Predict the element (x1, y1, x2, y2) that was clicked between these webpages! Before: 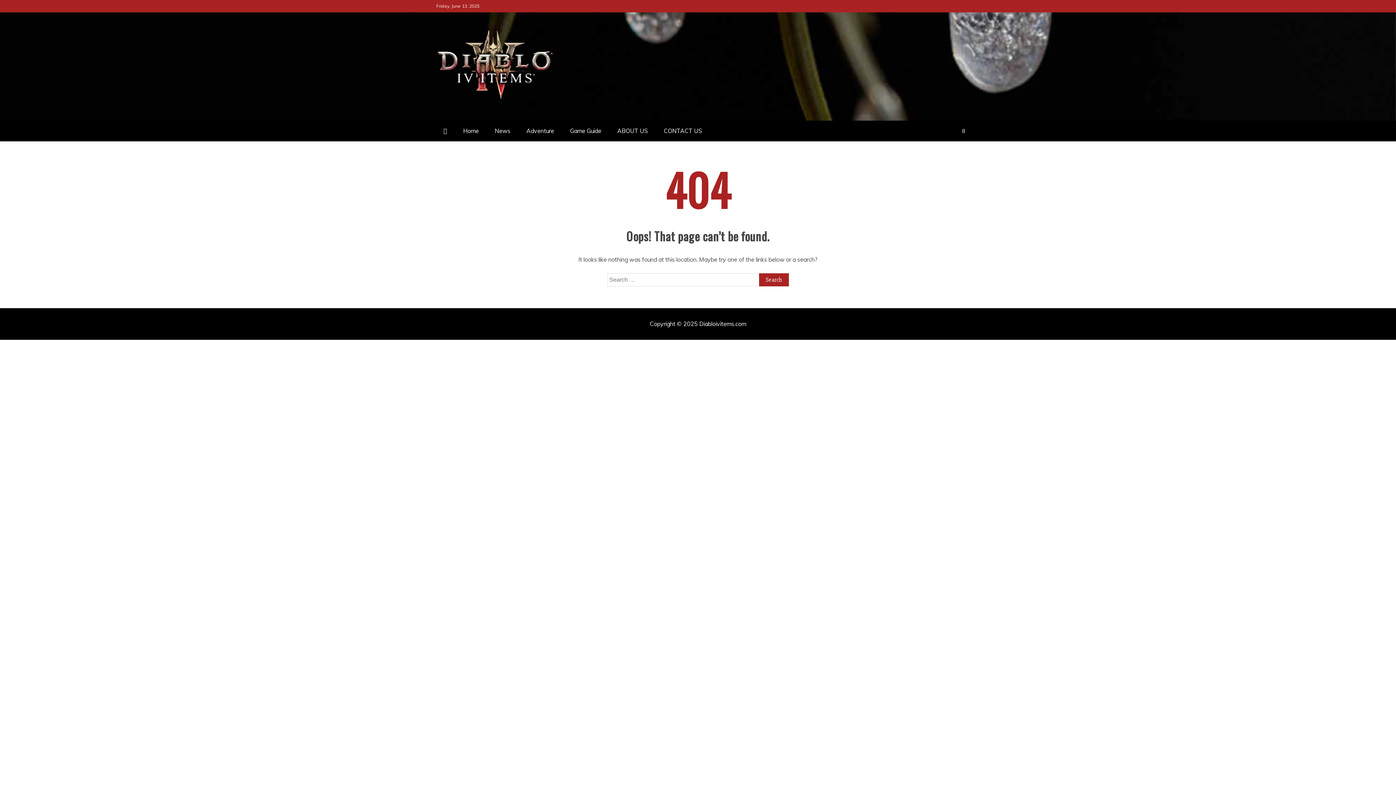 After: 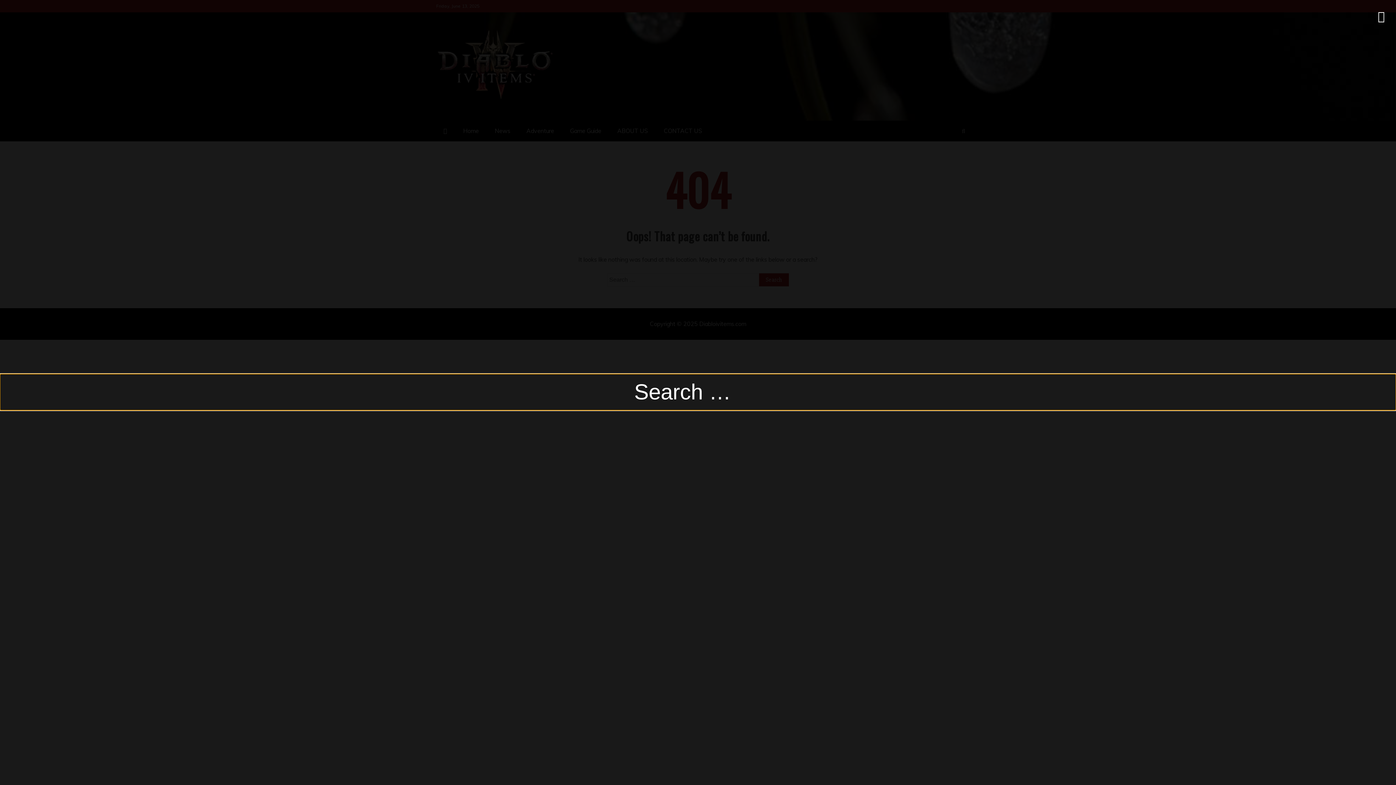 Action: bbox: (956, 120, 970, 141)